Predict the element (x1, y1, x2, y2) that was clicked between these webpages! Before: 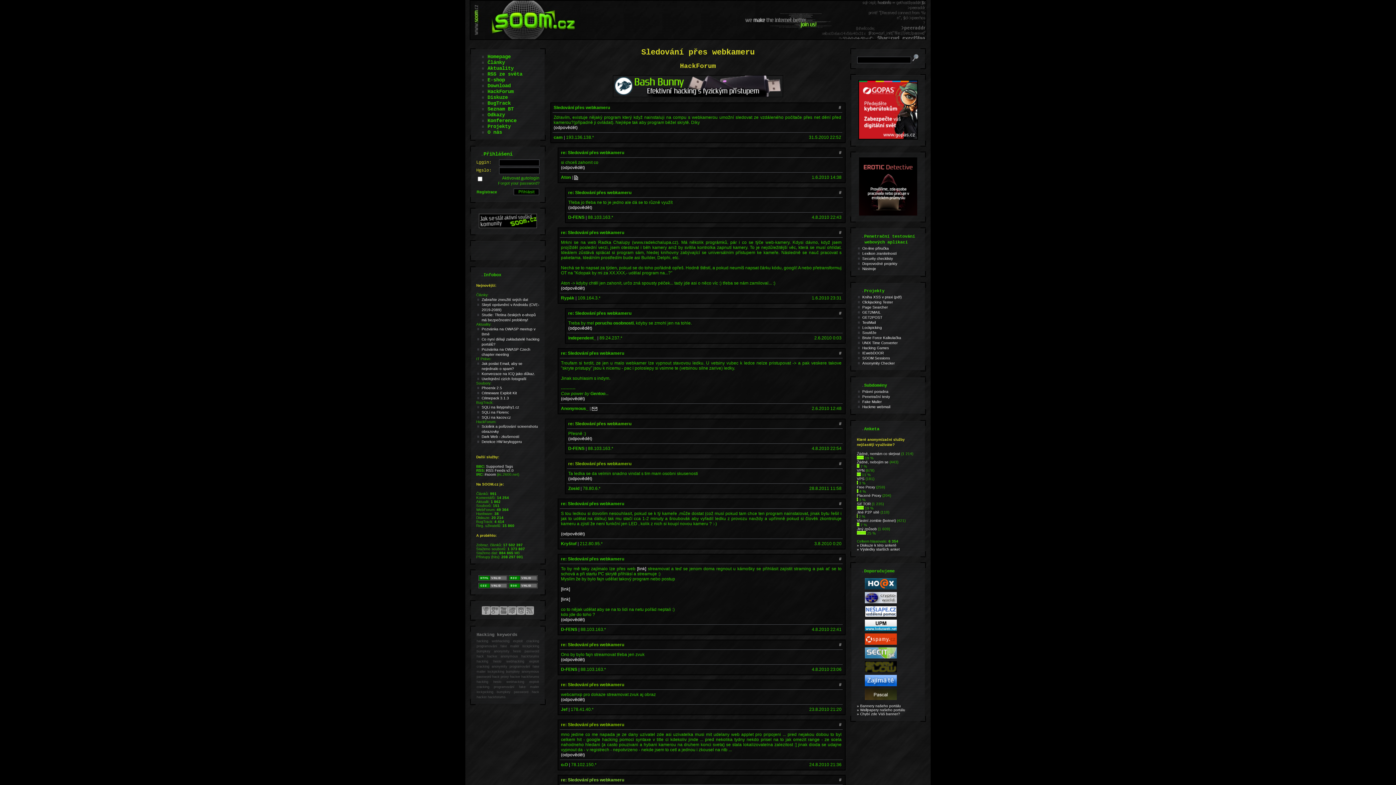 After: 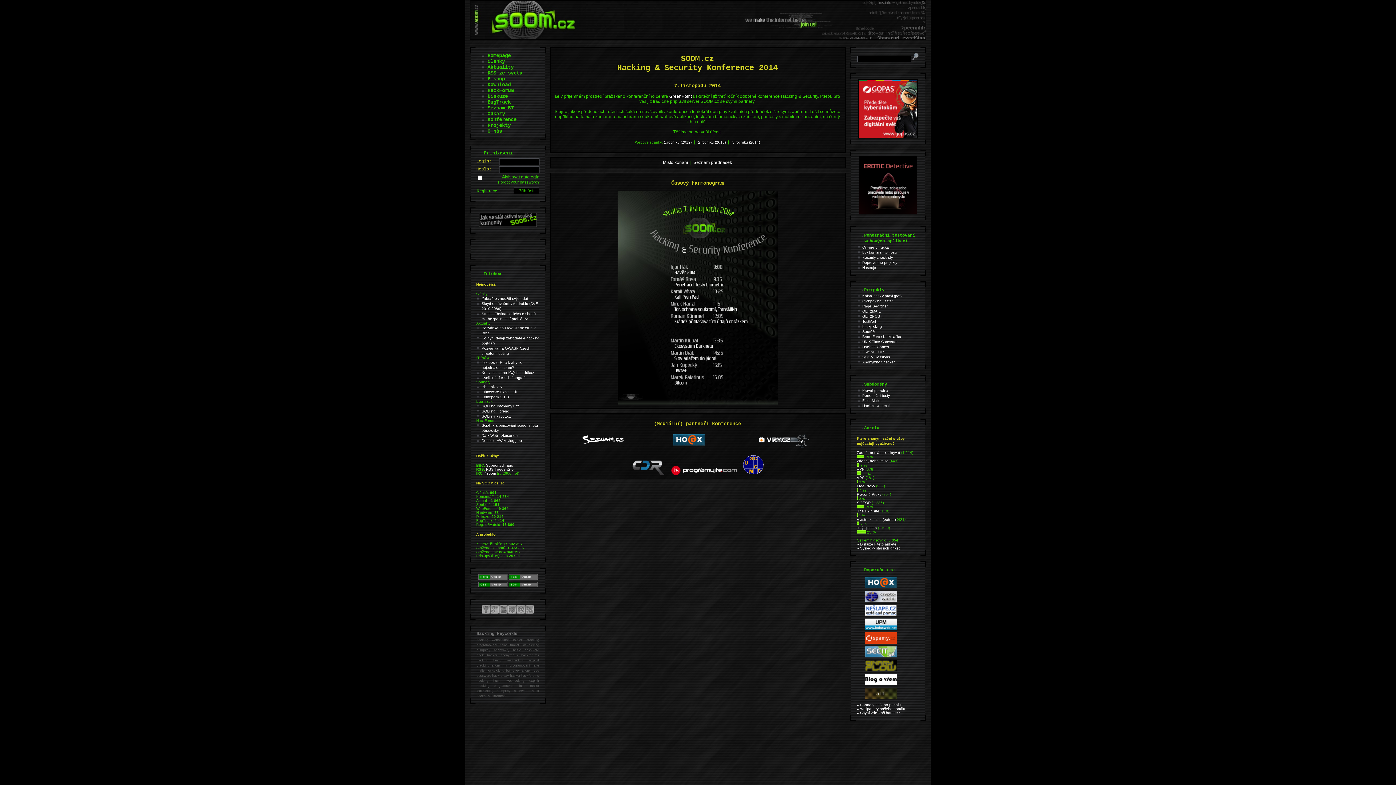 Action: label: Konference bbox: (487, 117, 516, 123)